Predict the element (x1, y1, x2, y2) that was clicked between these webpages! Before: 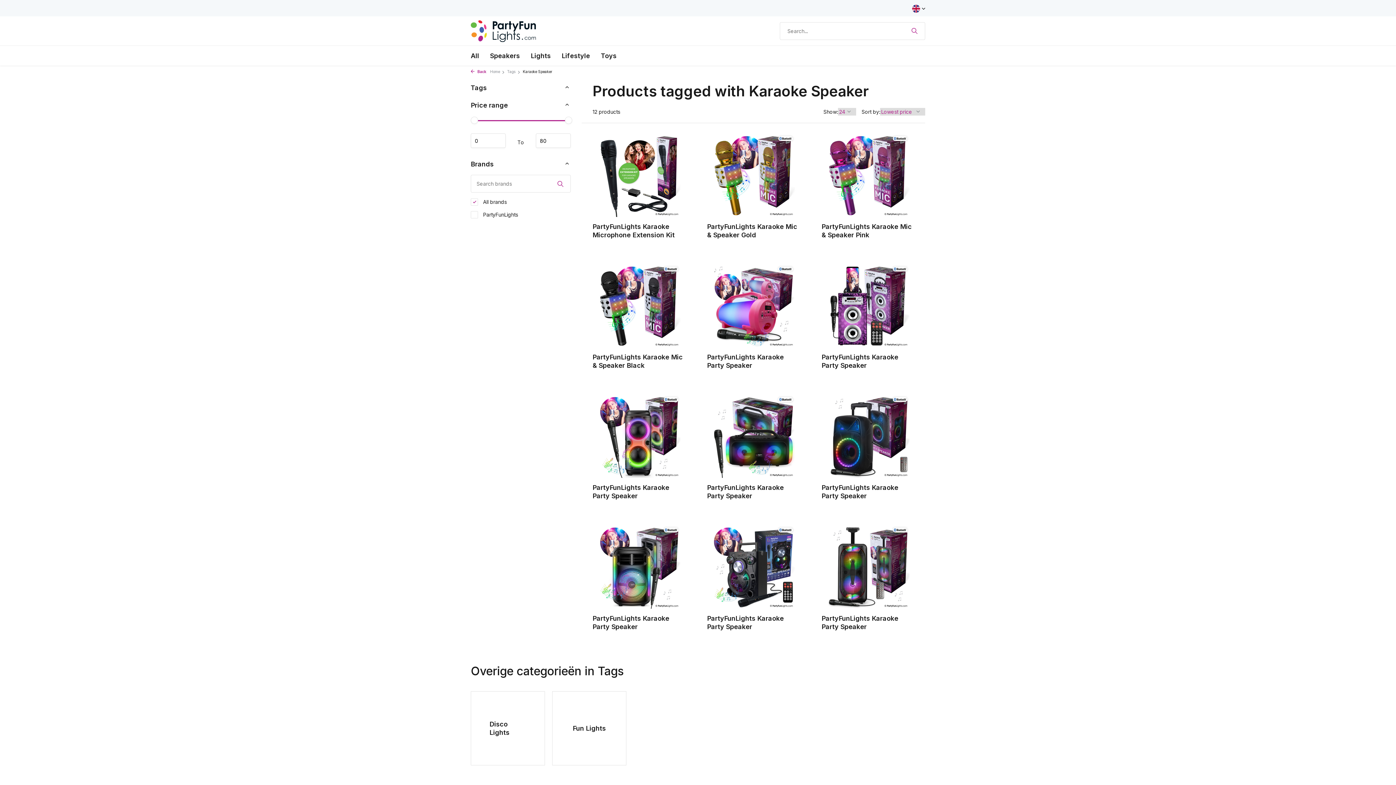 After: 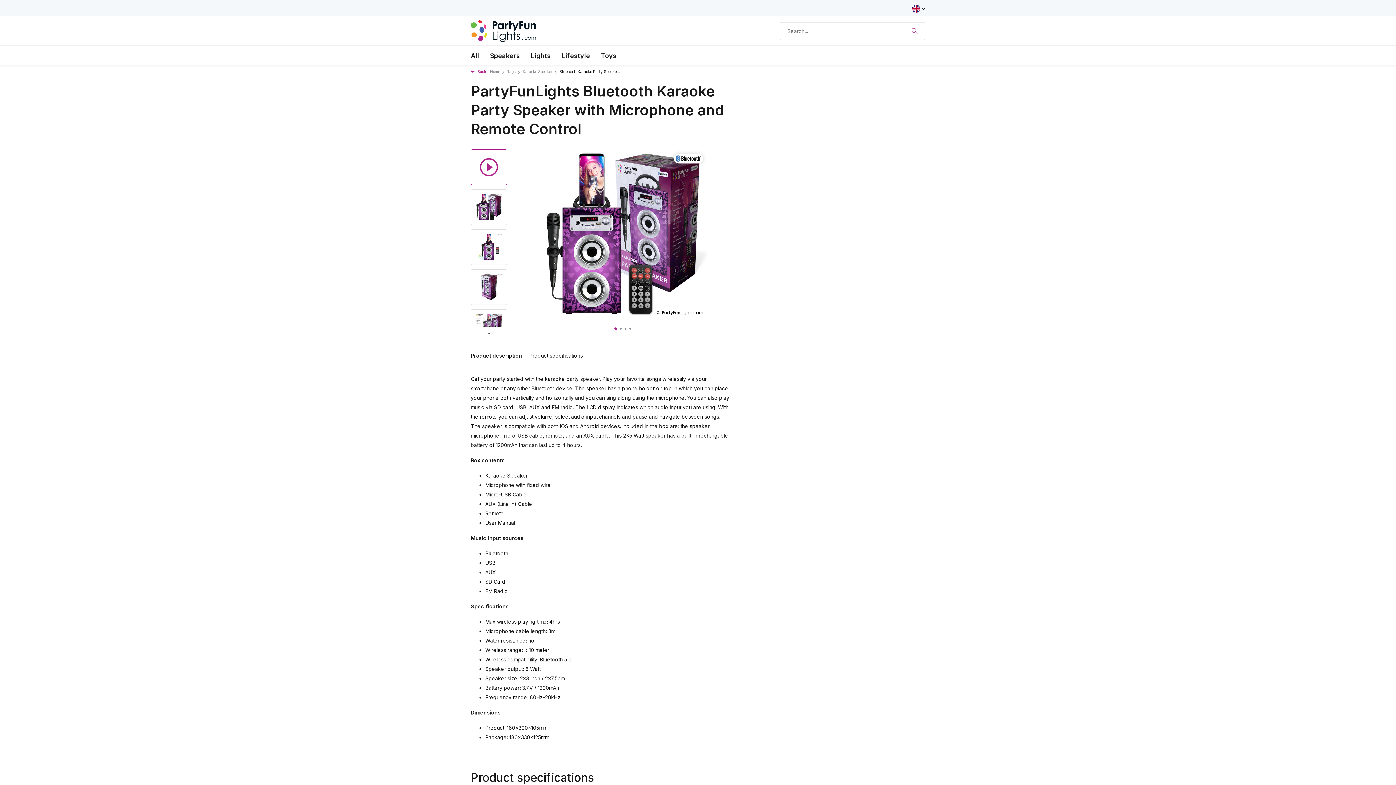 Action: bbox: (821, 264, 914, 347)